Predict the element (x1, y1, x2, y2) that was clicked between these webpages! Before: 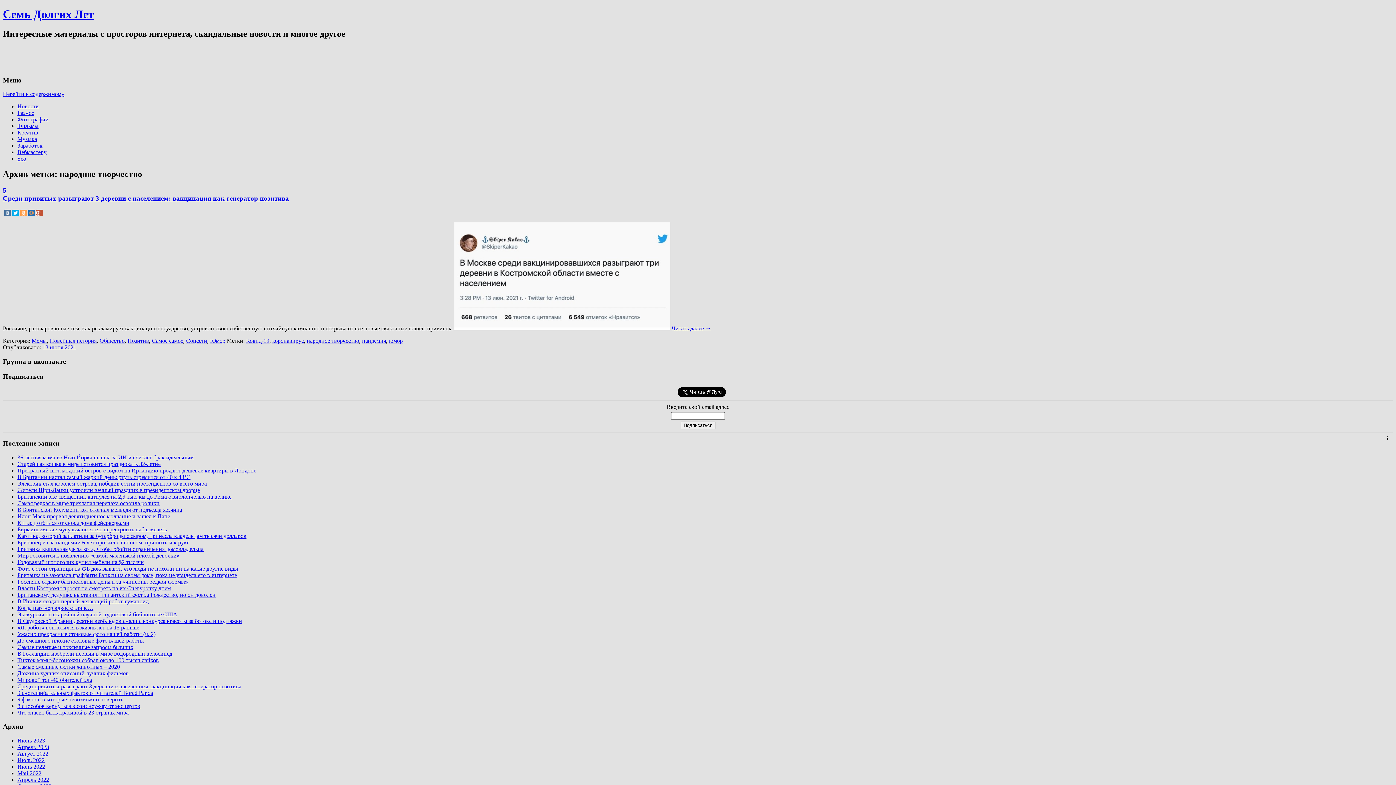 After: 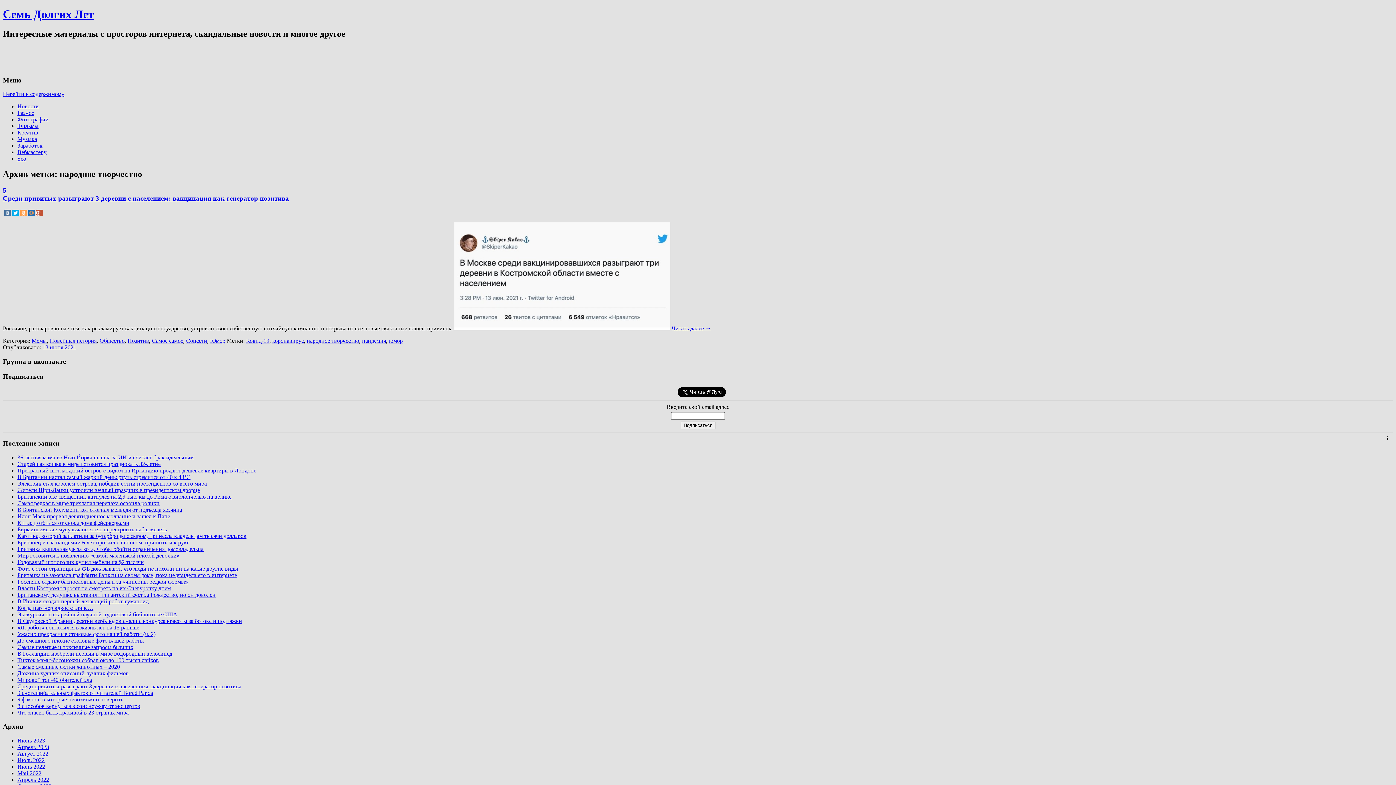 Action: bbox: (306, 337, 359, 344) label: народное творчество